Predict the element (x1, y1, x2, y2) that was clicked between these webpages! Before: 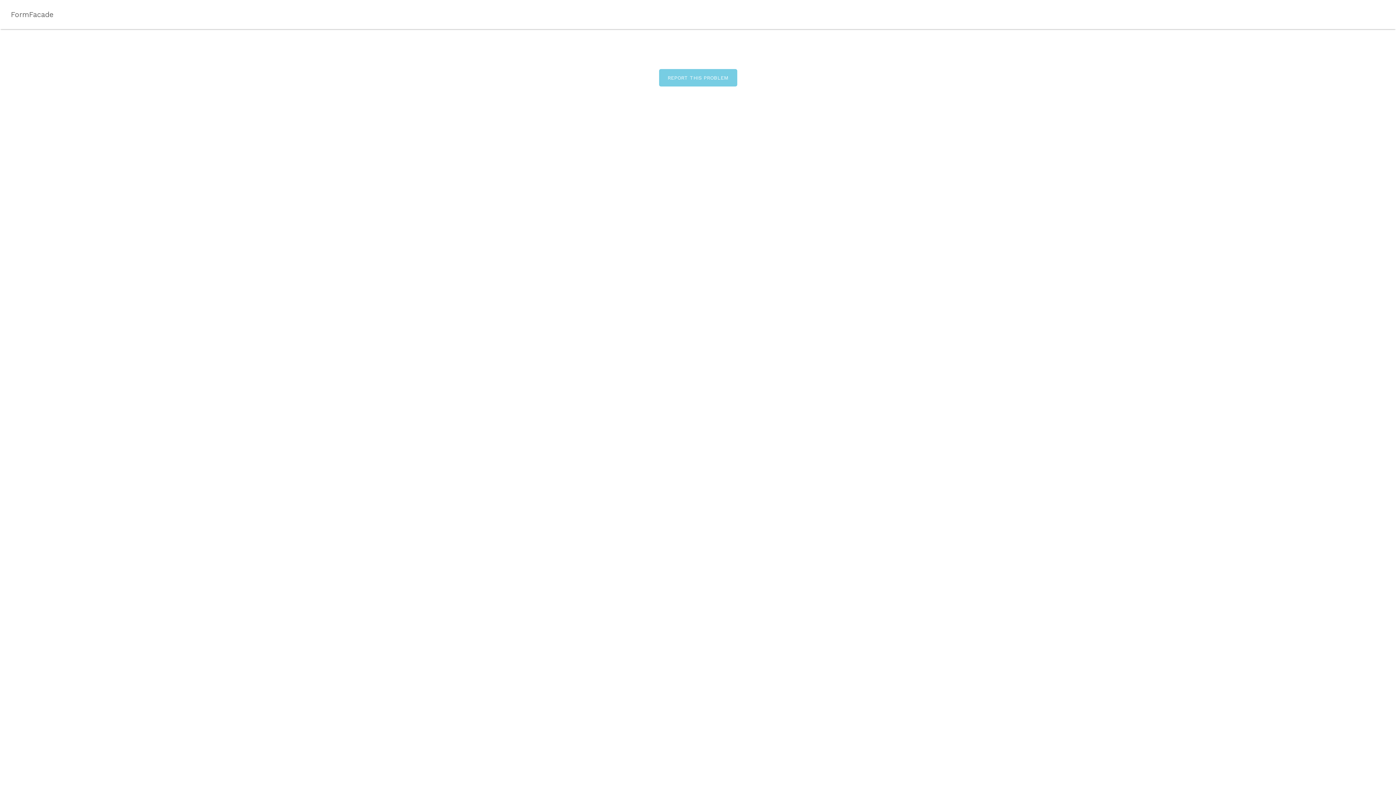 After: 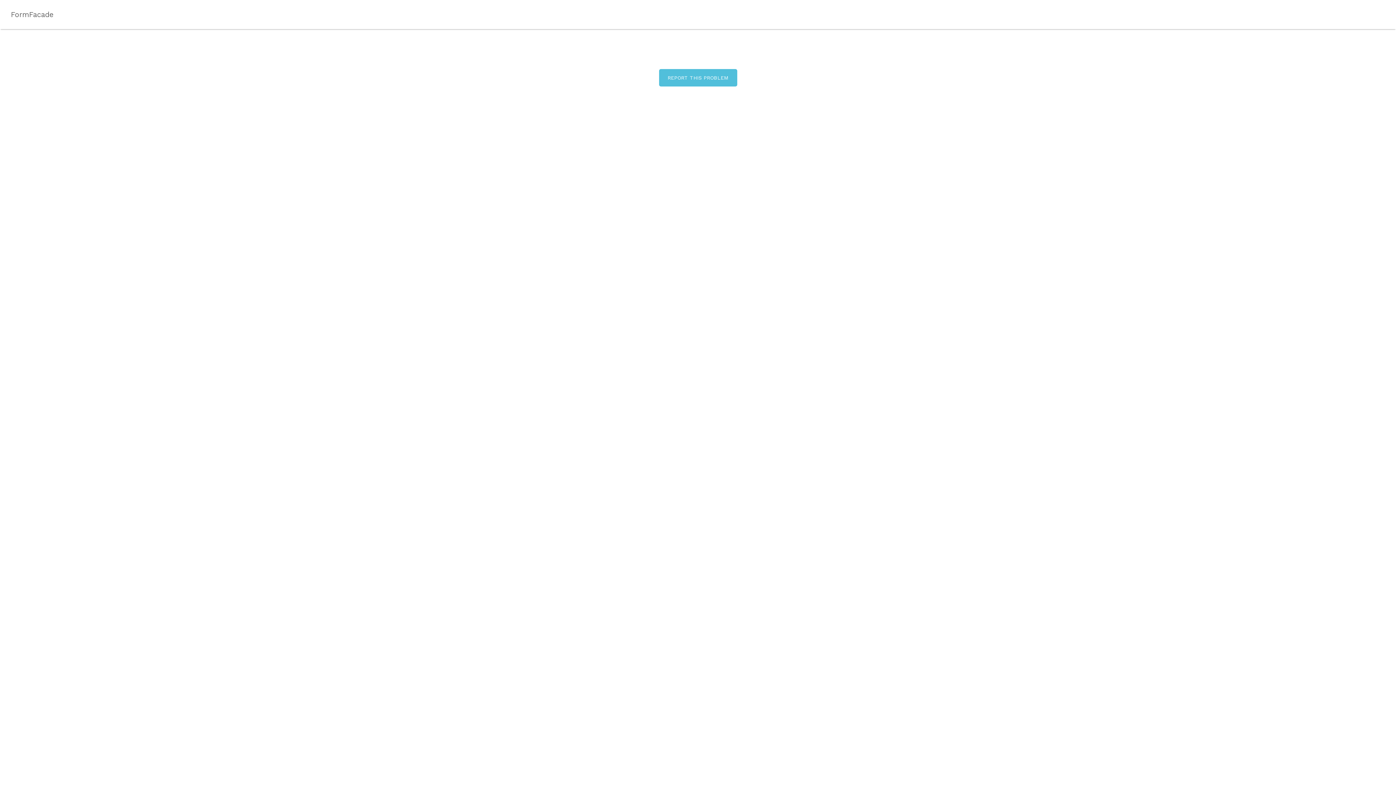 Action: bbox: (659, 69, 737, 86) label: REPORT THIS PROBLEM